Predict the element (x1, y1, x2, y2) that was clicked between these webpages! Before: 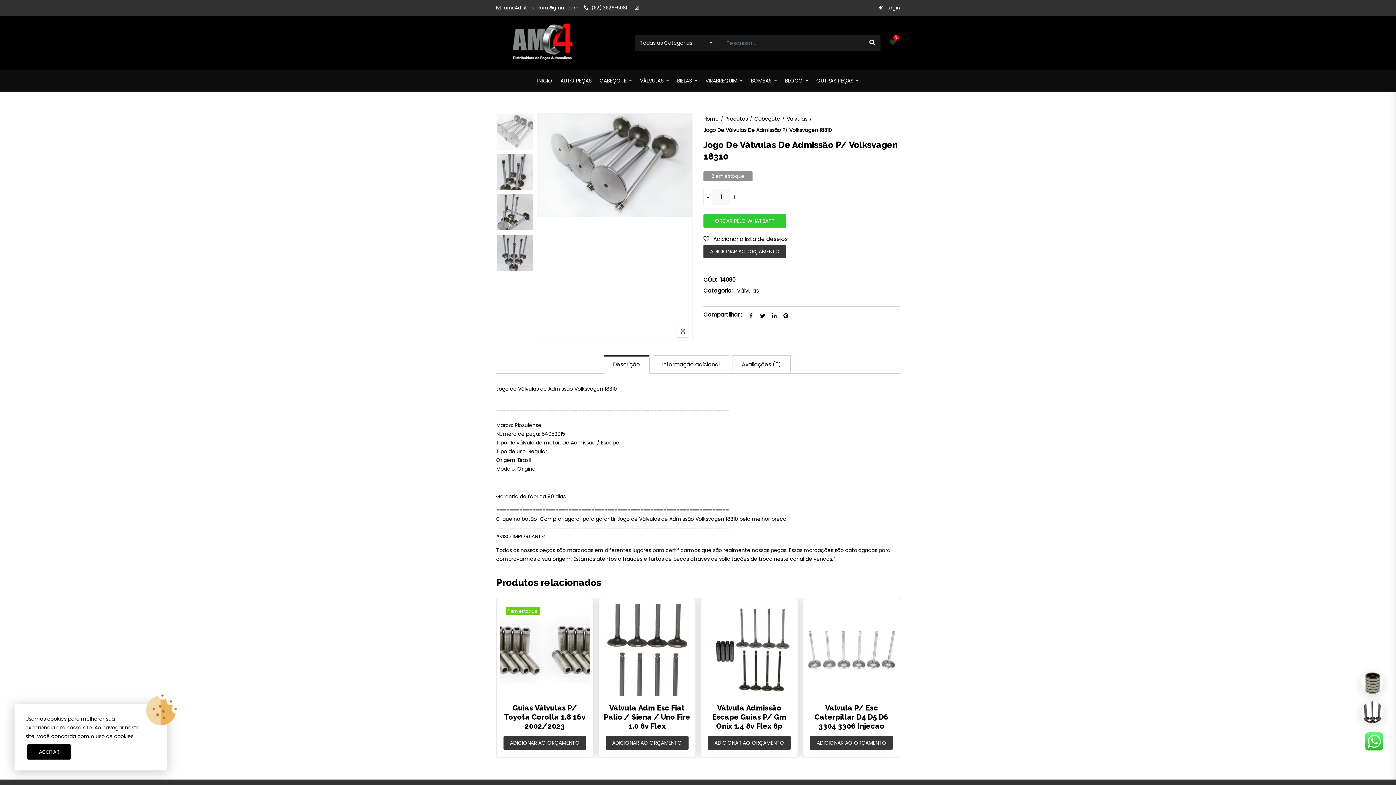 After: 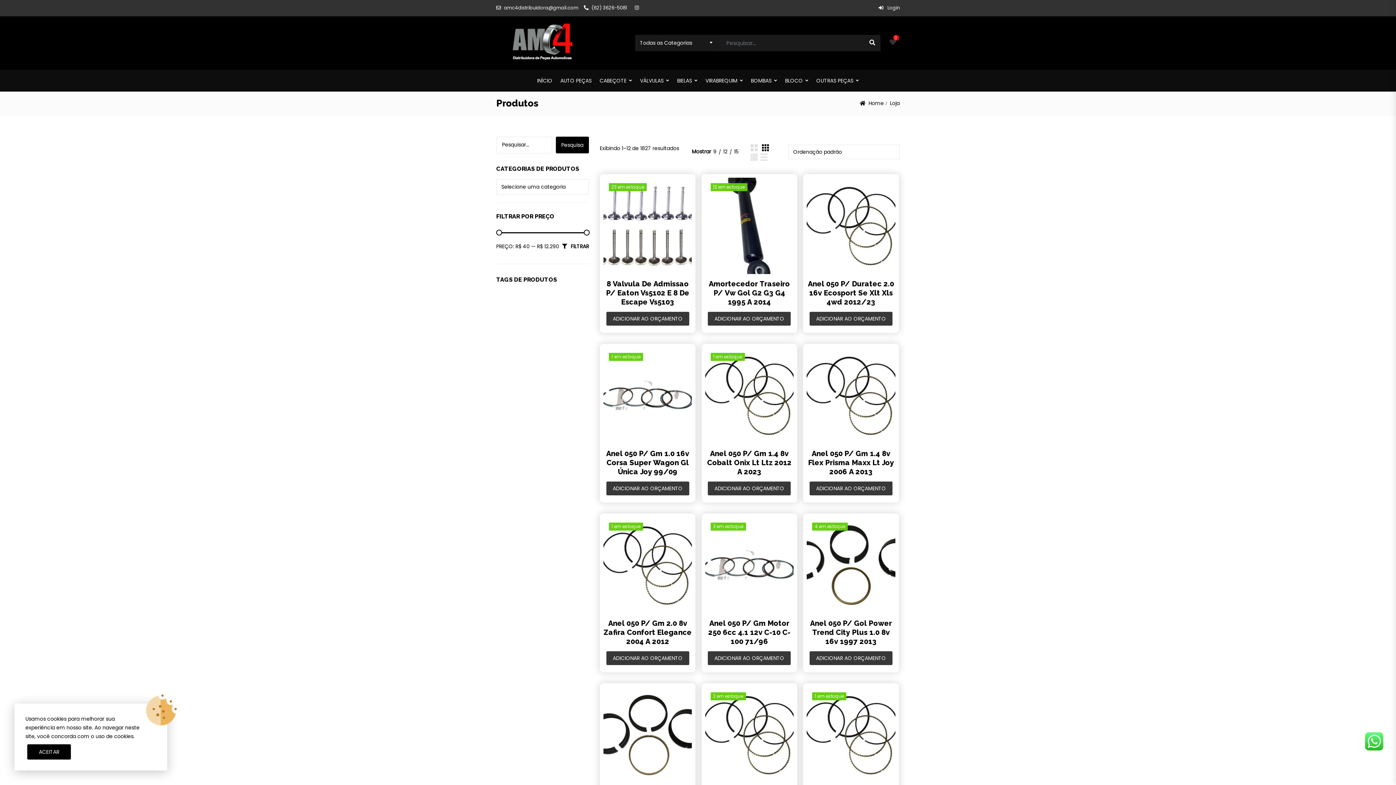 Action: bbox: (725, 115, 752, 122) label: Produtos